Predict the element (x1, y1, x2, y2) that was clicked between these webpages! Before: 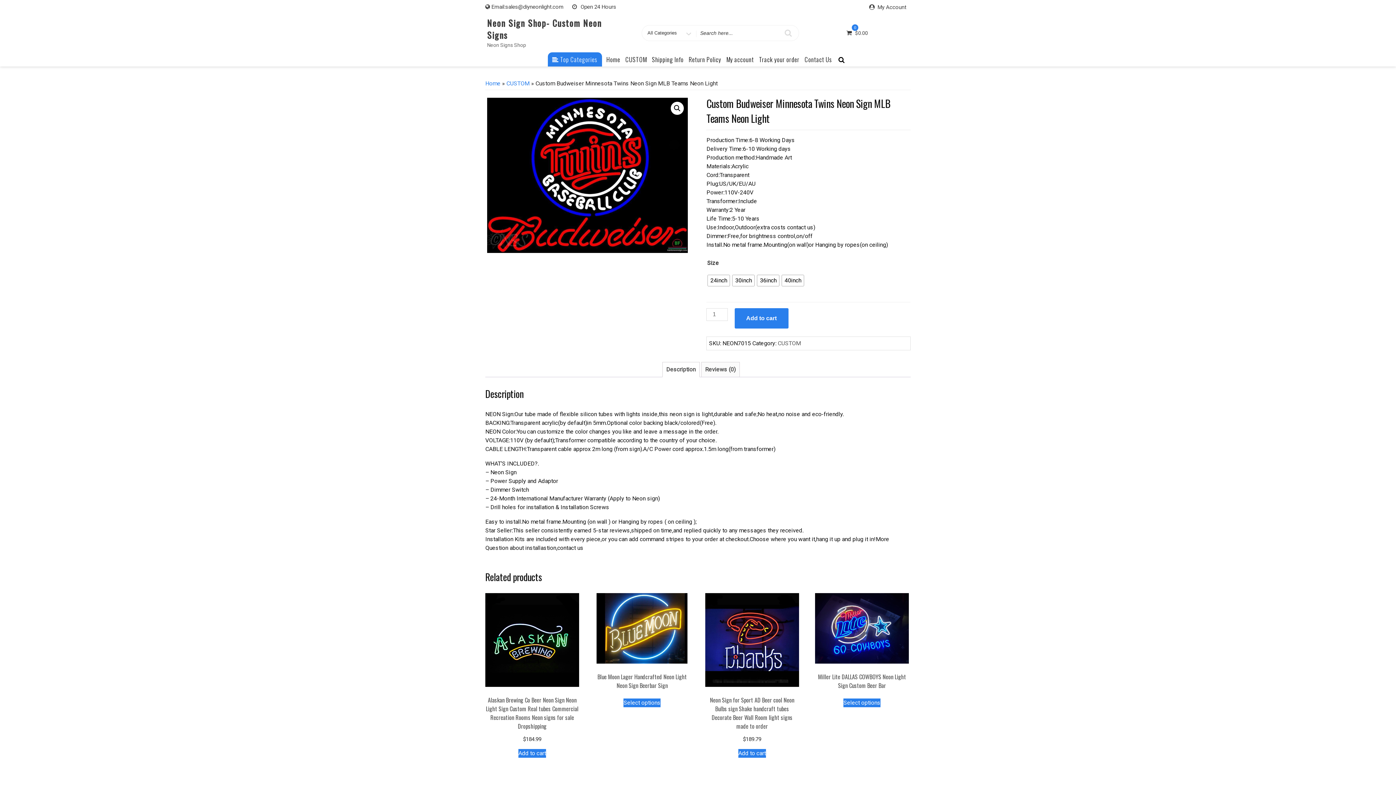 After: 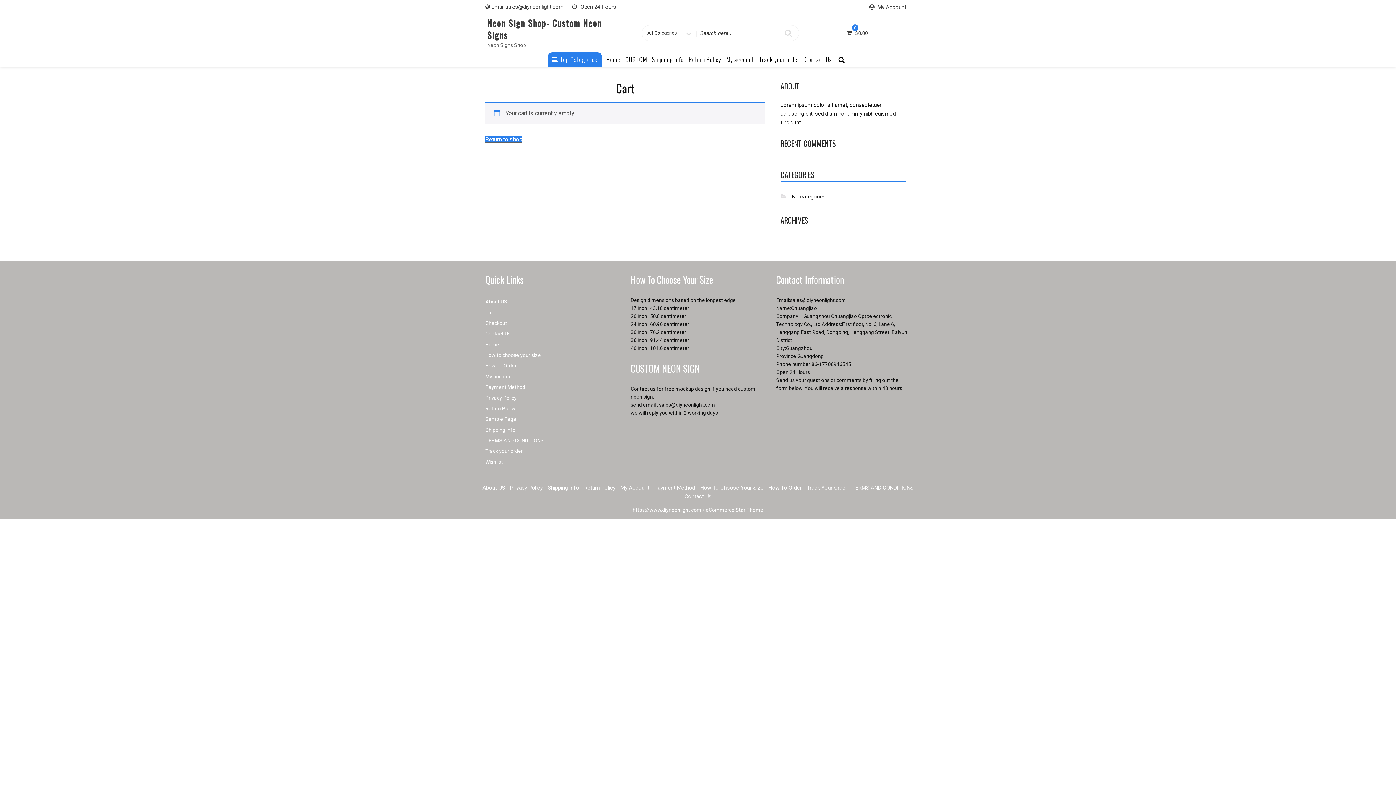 Action: label: 0
 $0.00 bbox: (846, 29, 869, 36)